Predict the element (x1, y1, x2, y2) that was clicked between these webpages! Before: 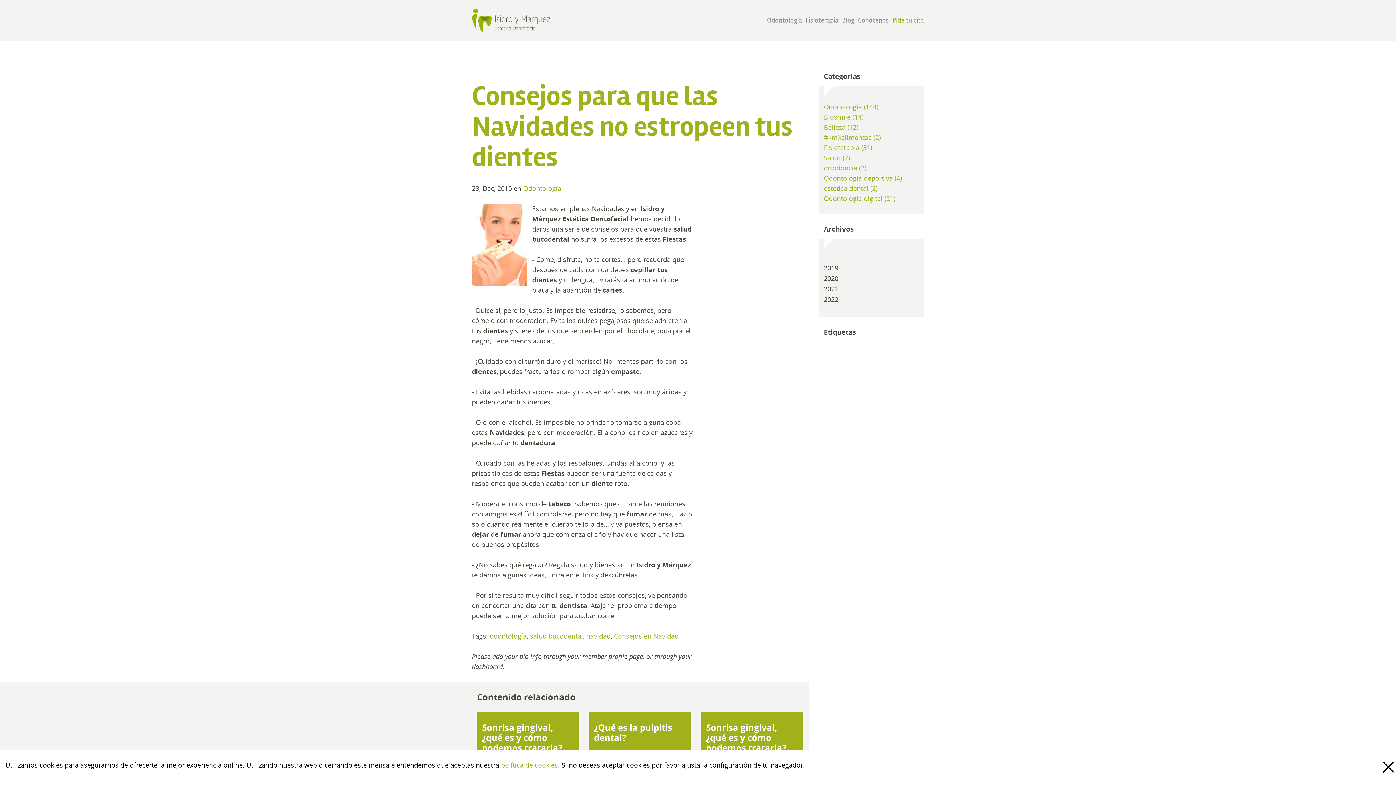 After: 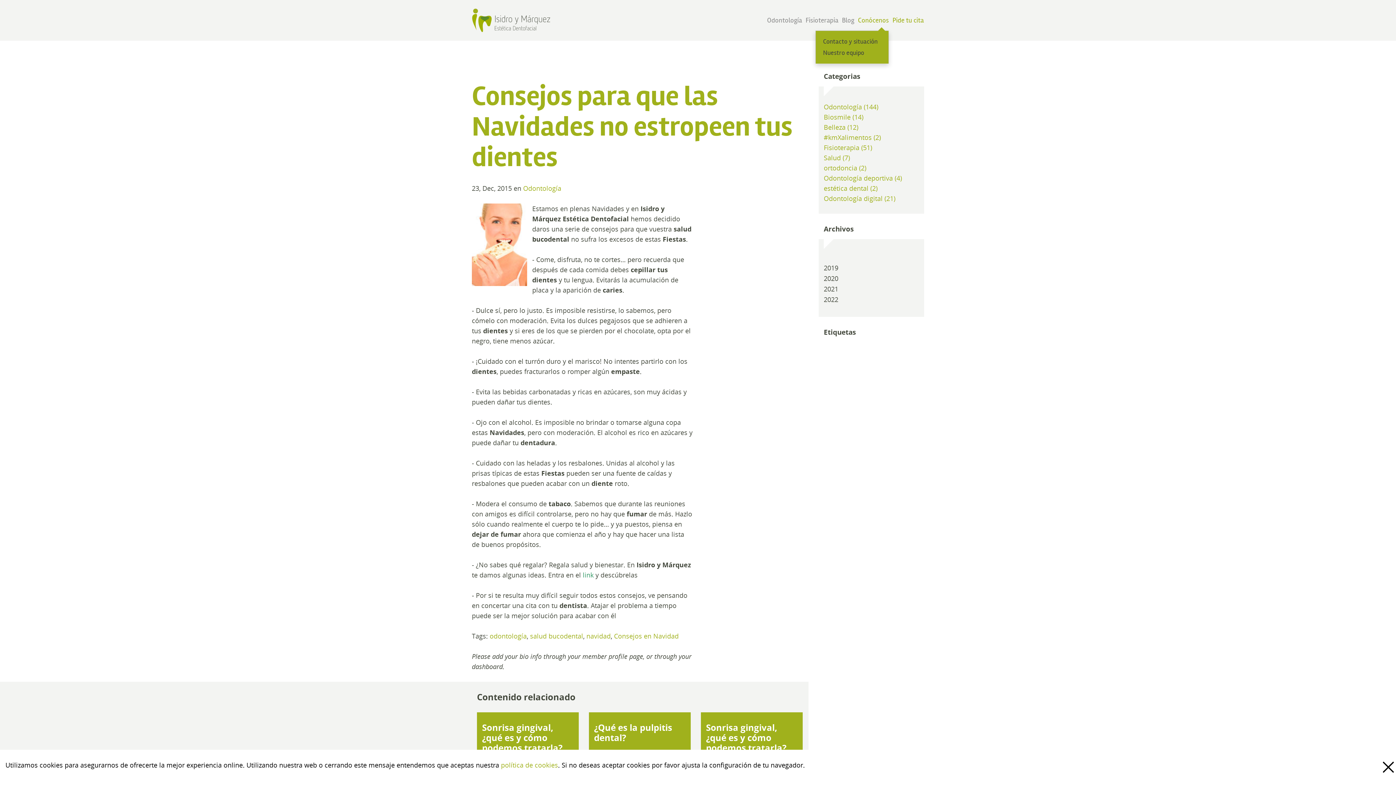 Action: label: Conócenos bbox: (858, 16, 889, 24)